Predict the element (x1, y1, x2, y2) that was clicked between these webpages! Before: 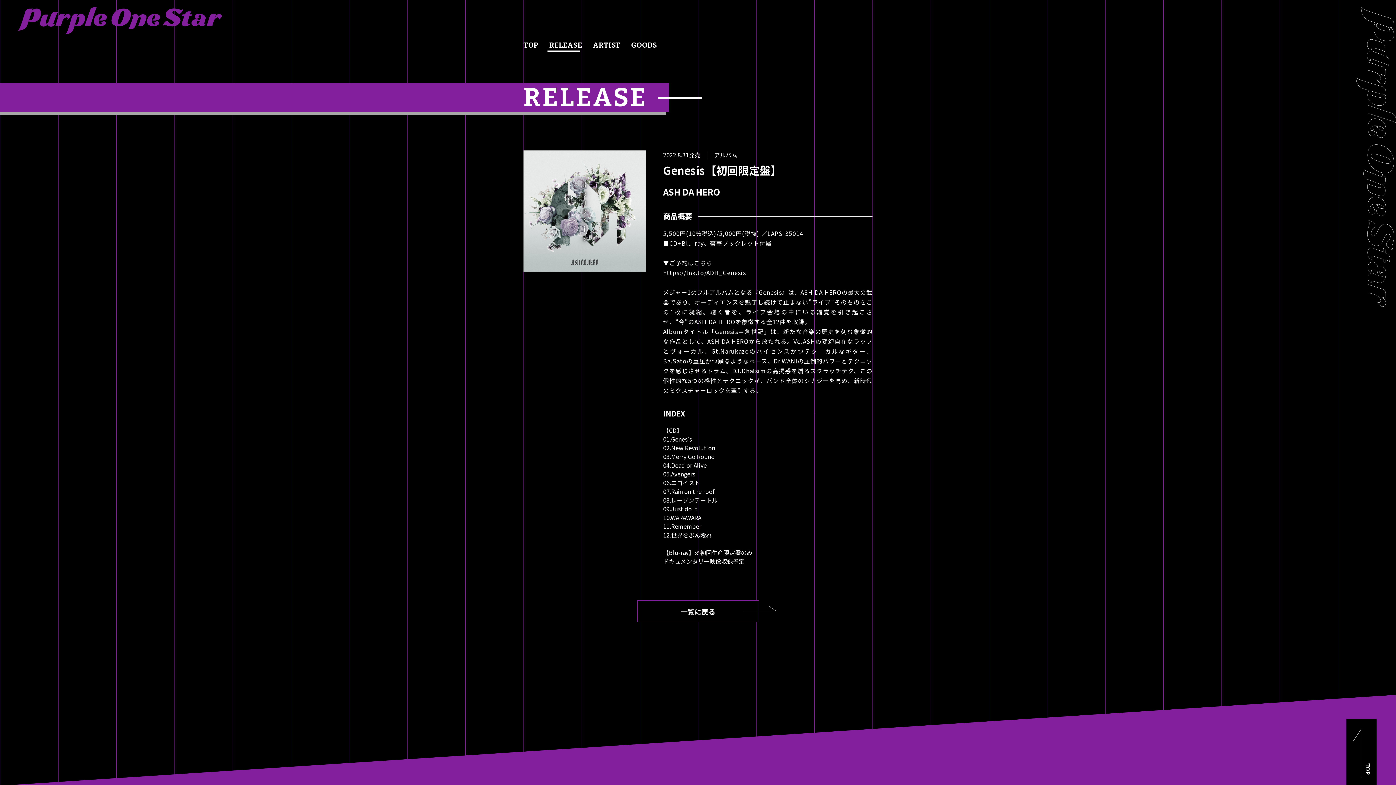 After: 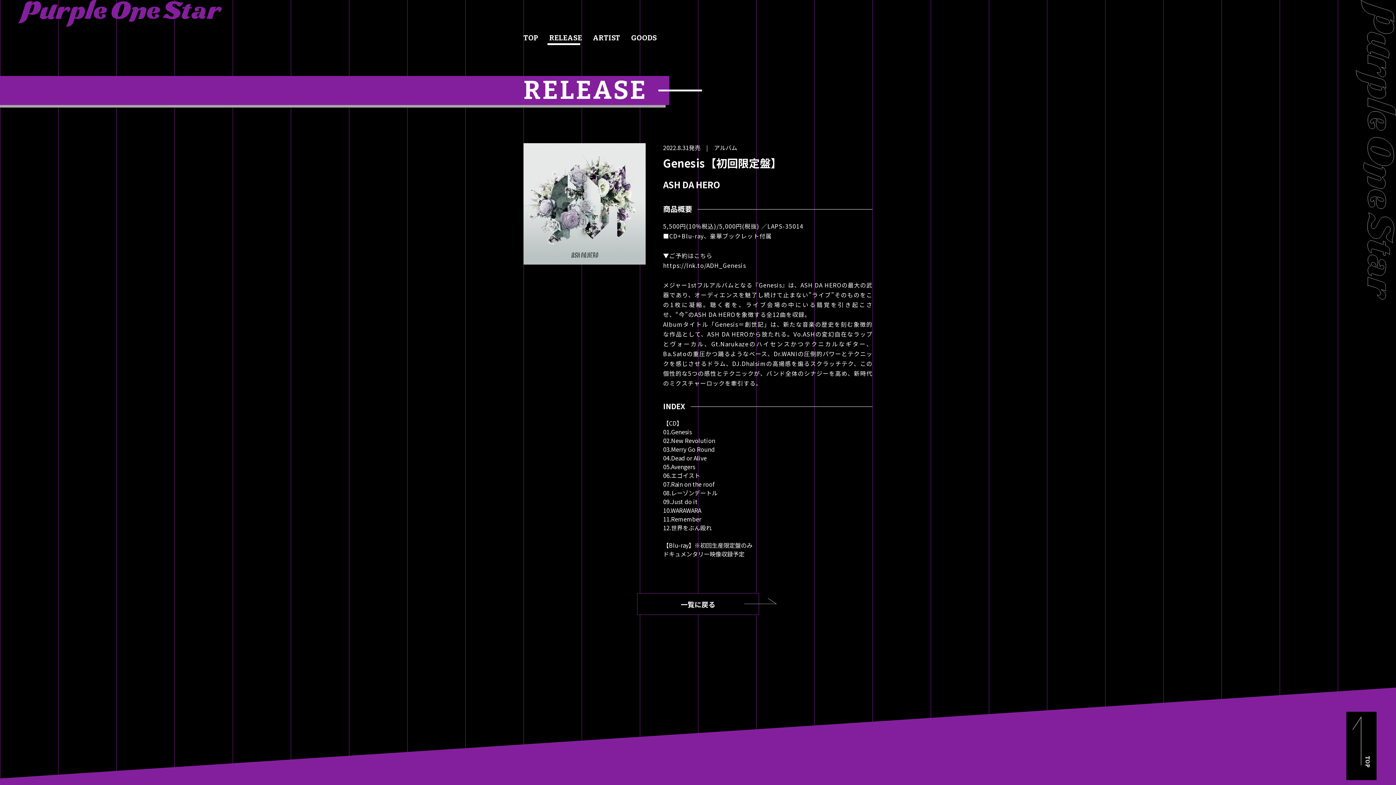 Action: label: TOP bbox: (1346, 718, 1377, 788)